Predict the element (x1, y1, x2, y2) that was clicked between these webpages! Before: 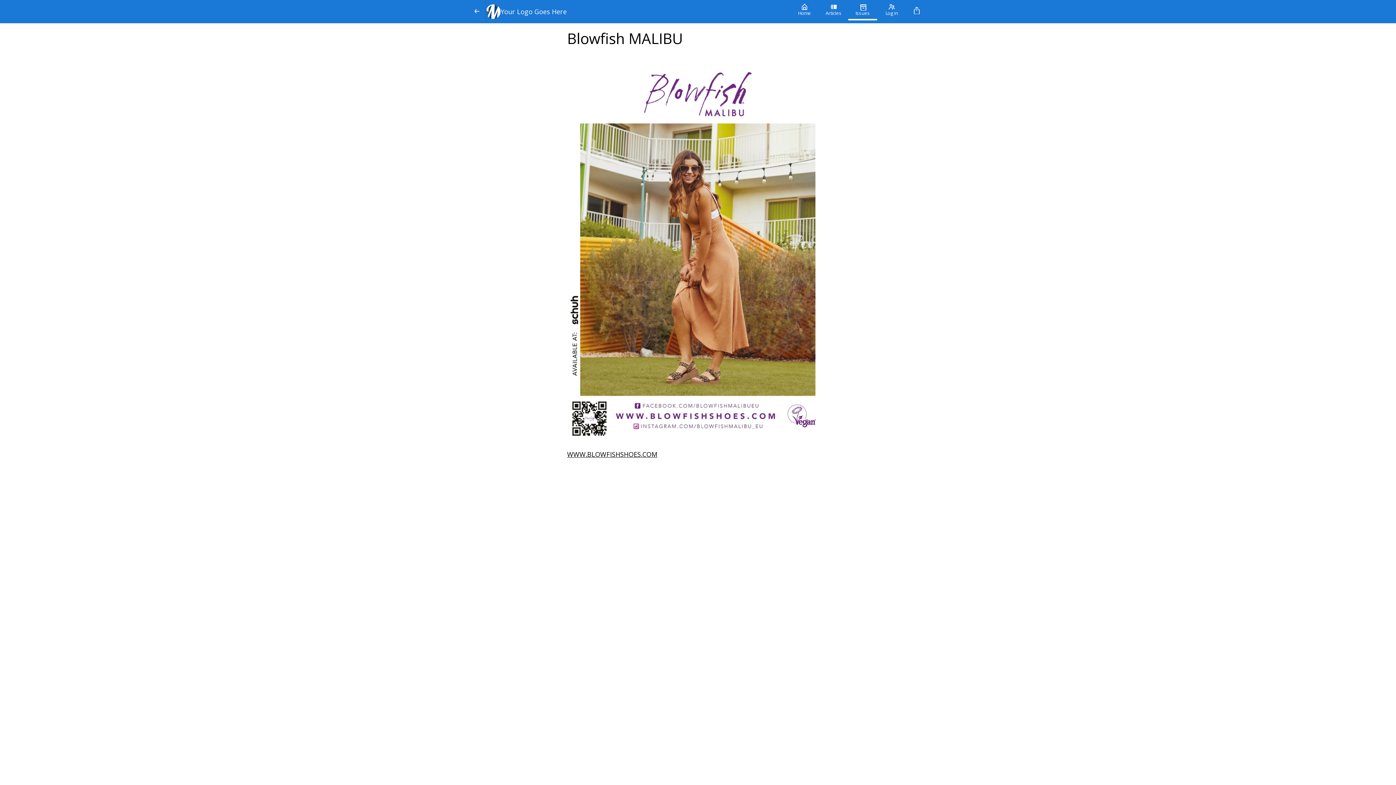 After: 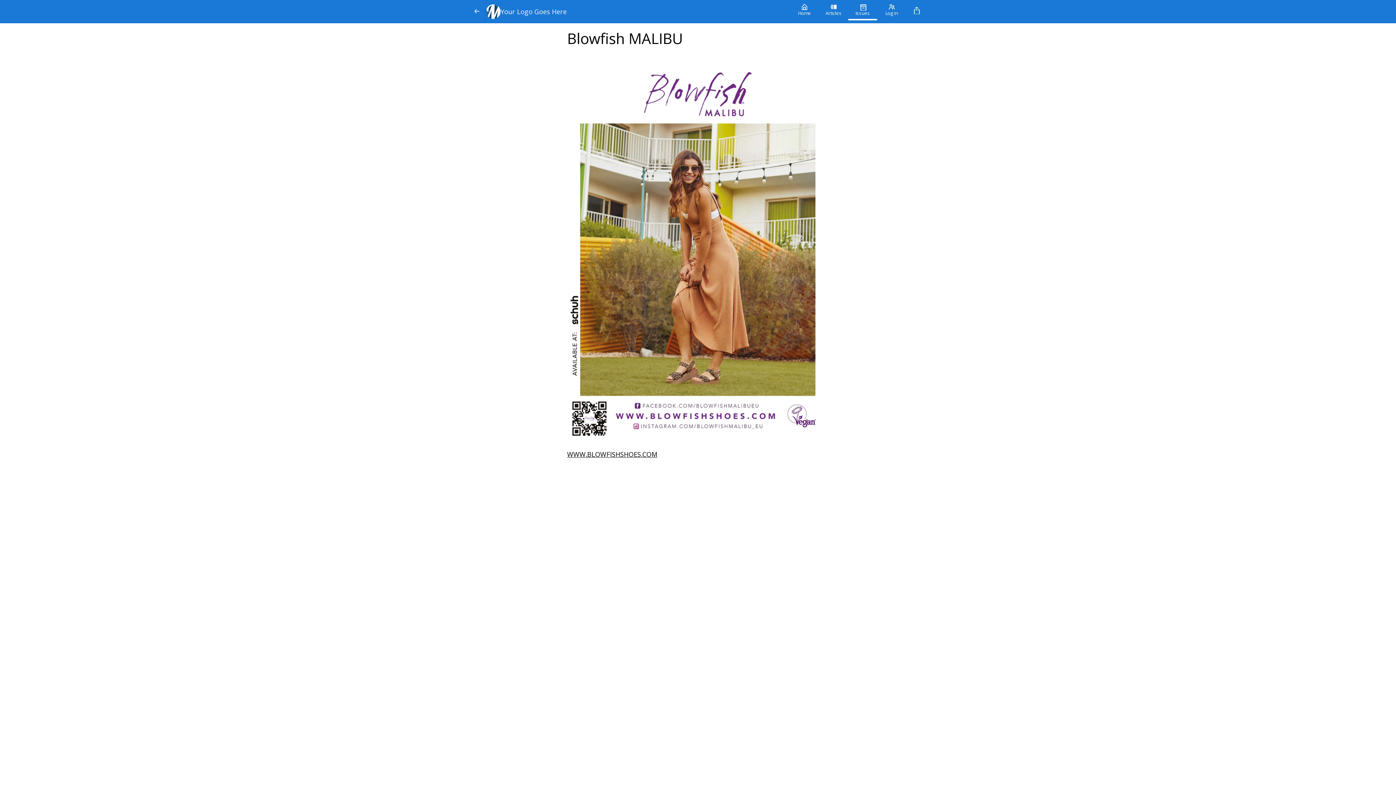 Action: bbox: (708, 766, 722, 777)